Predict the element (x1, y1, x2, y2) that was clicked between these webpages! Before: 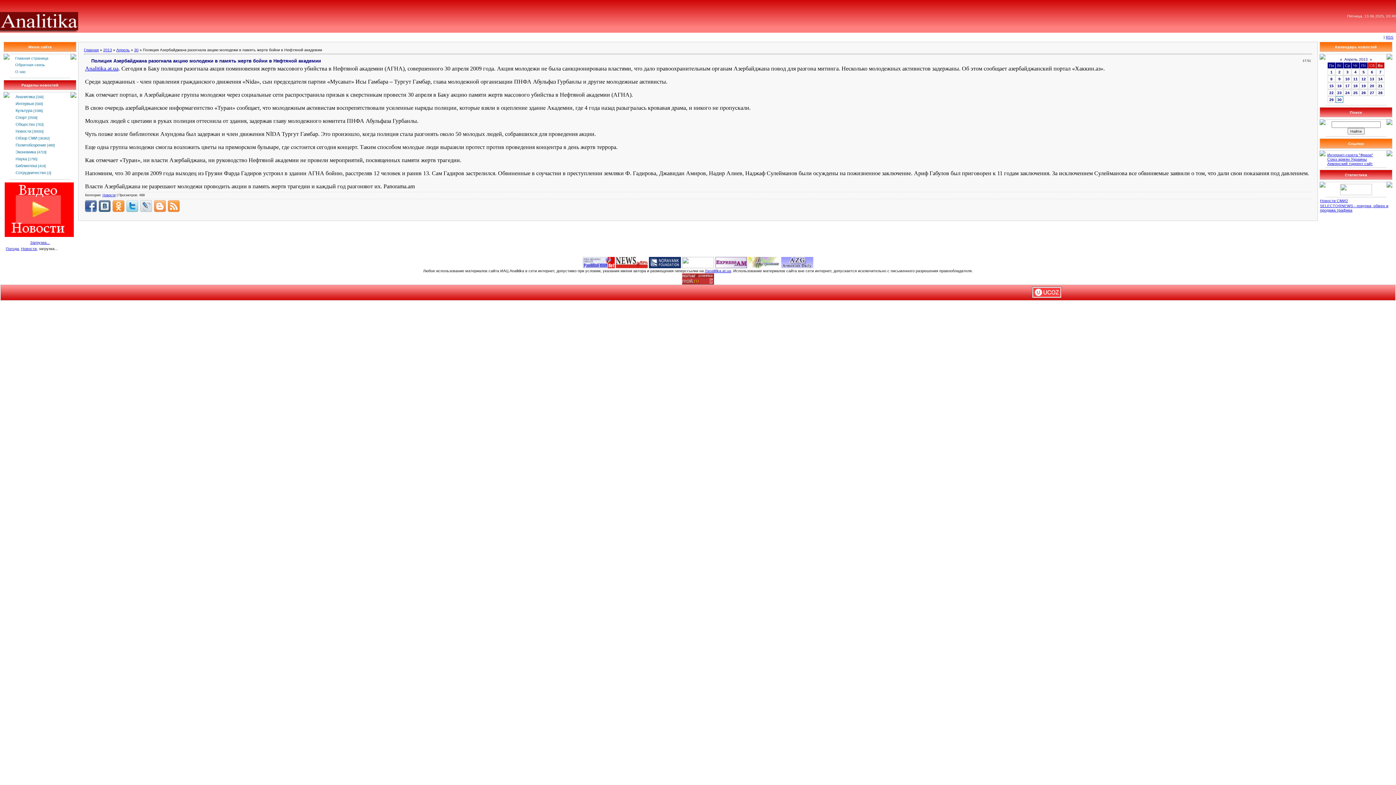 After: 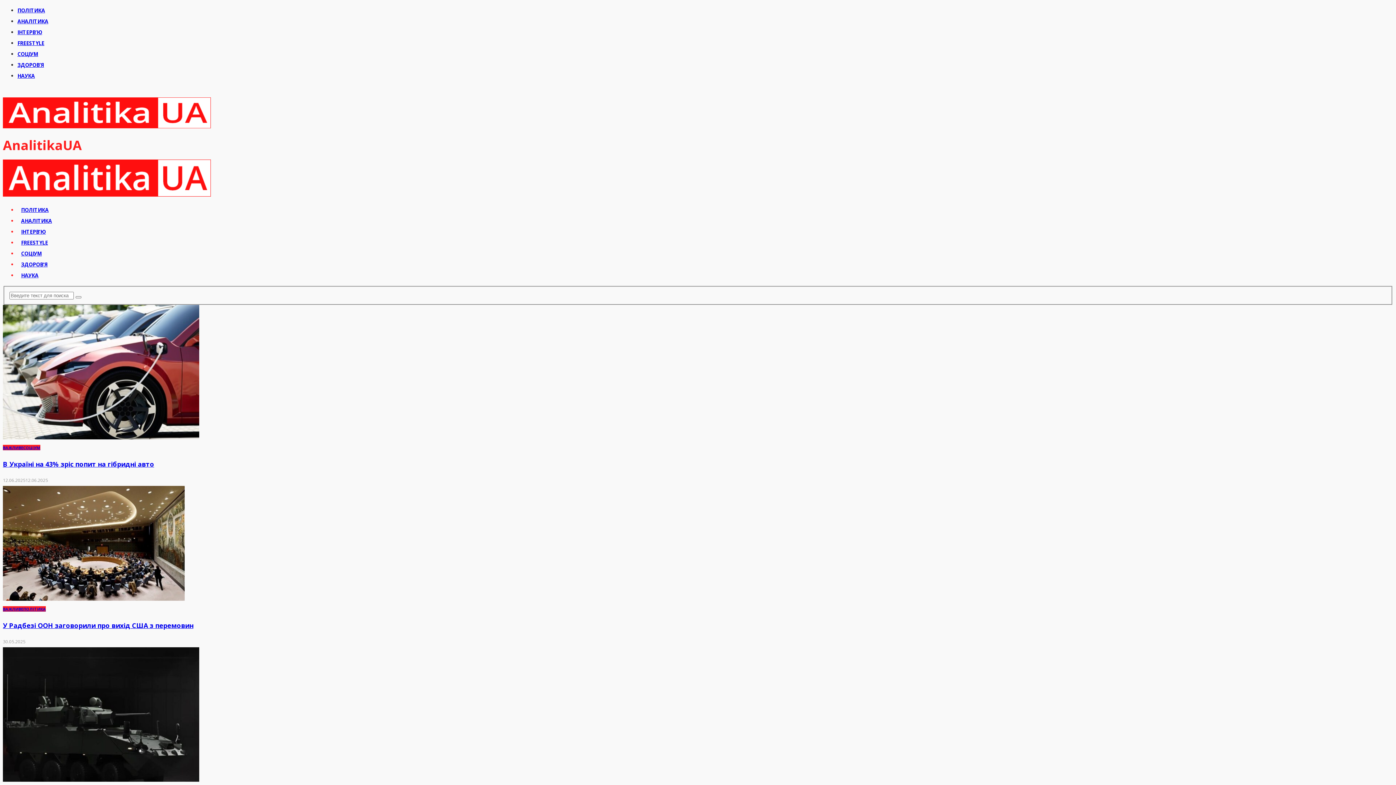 Action: bbox: (15, 56, 48, 60) label: Главная страница